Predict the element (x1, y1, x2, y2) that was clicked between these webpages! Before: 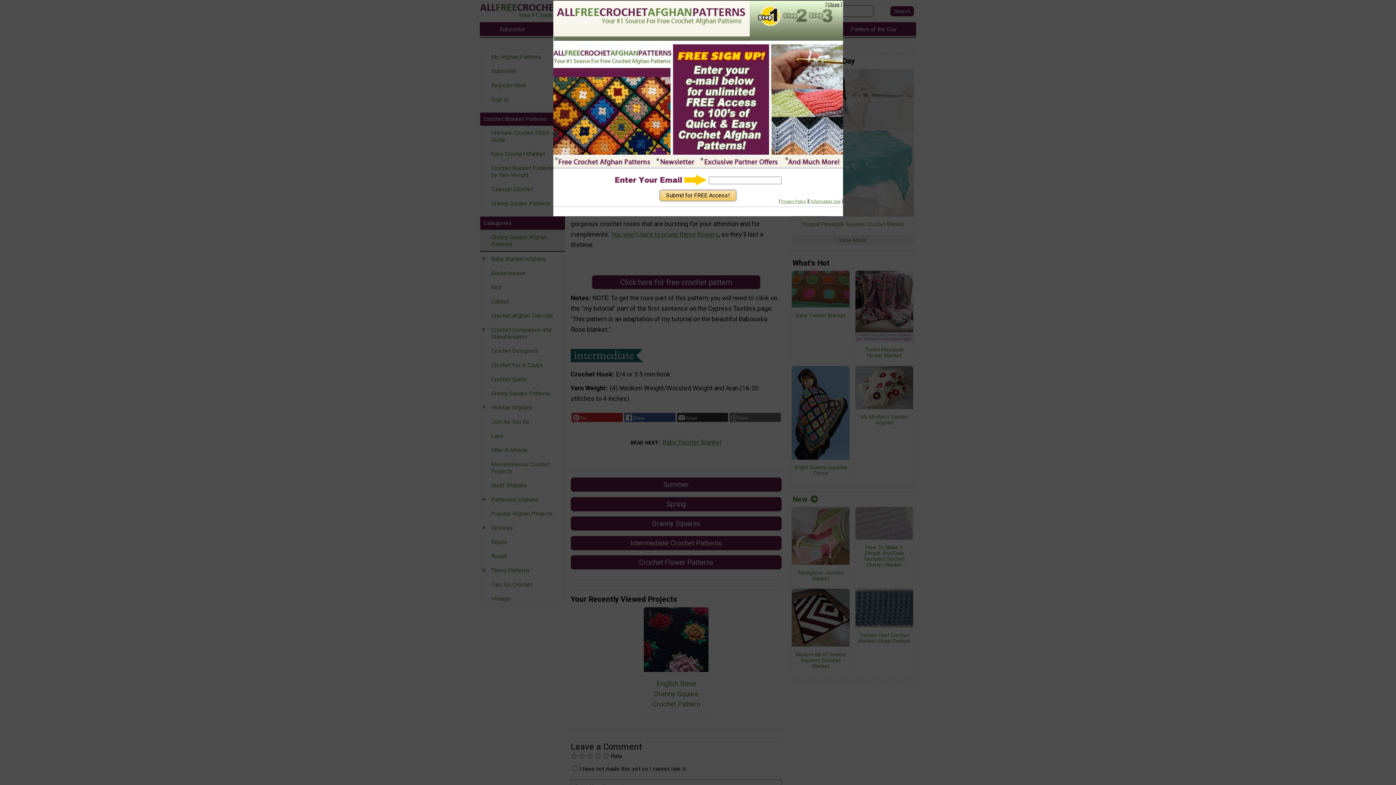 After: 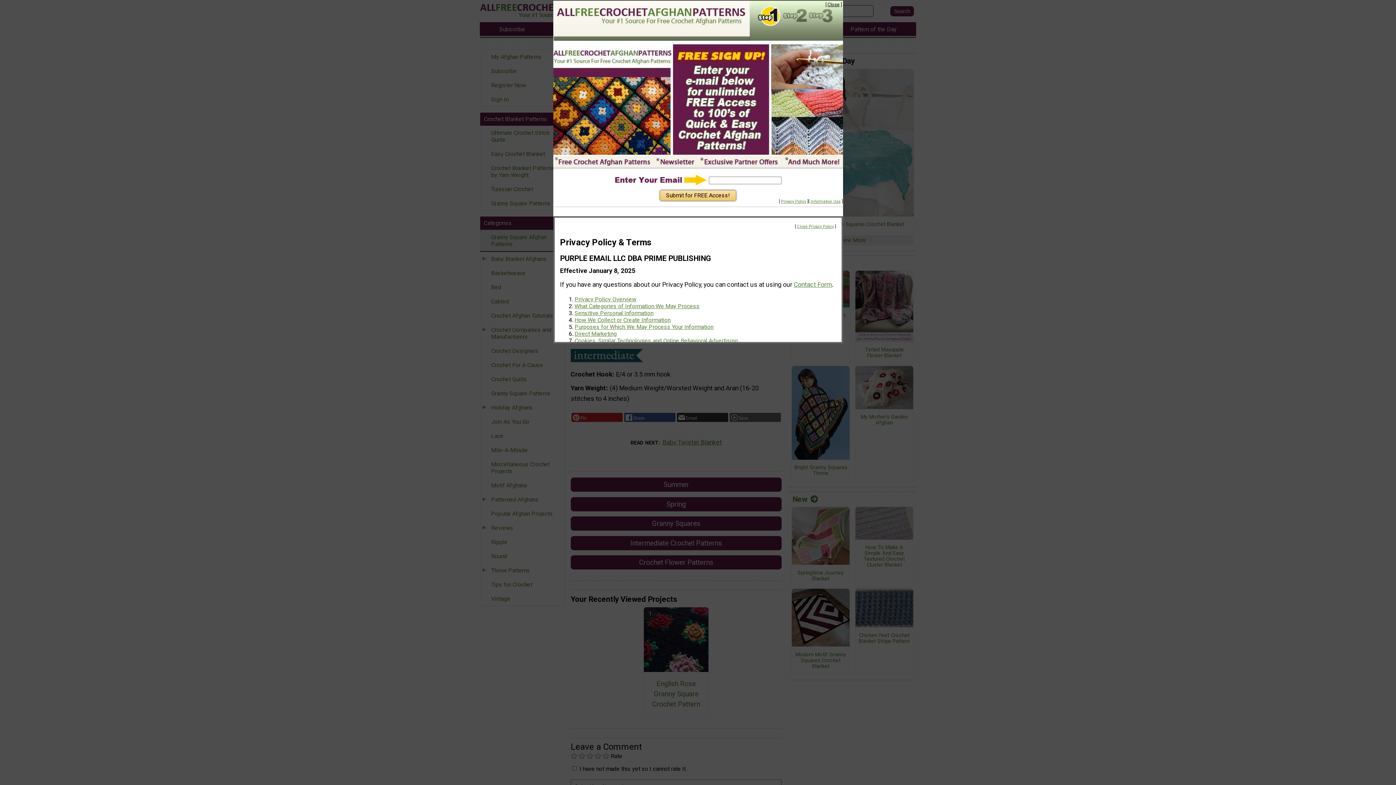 Action: label: Information Use bbox: (810, 199, 840, 204)